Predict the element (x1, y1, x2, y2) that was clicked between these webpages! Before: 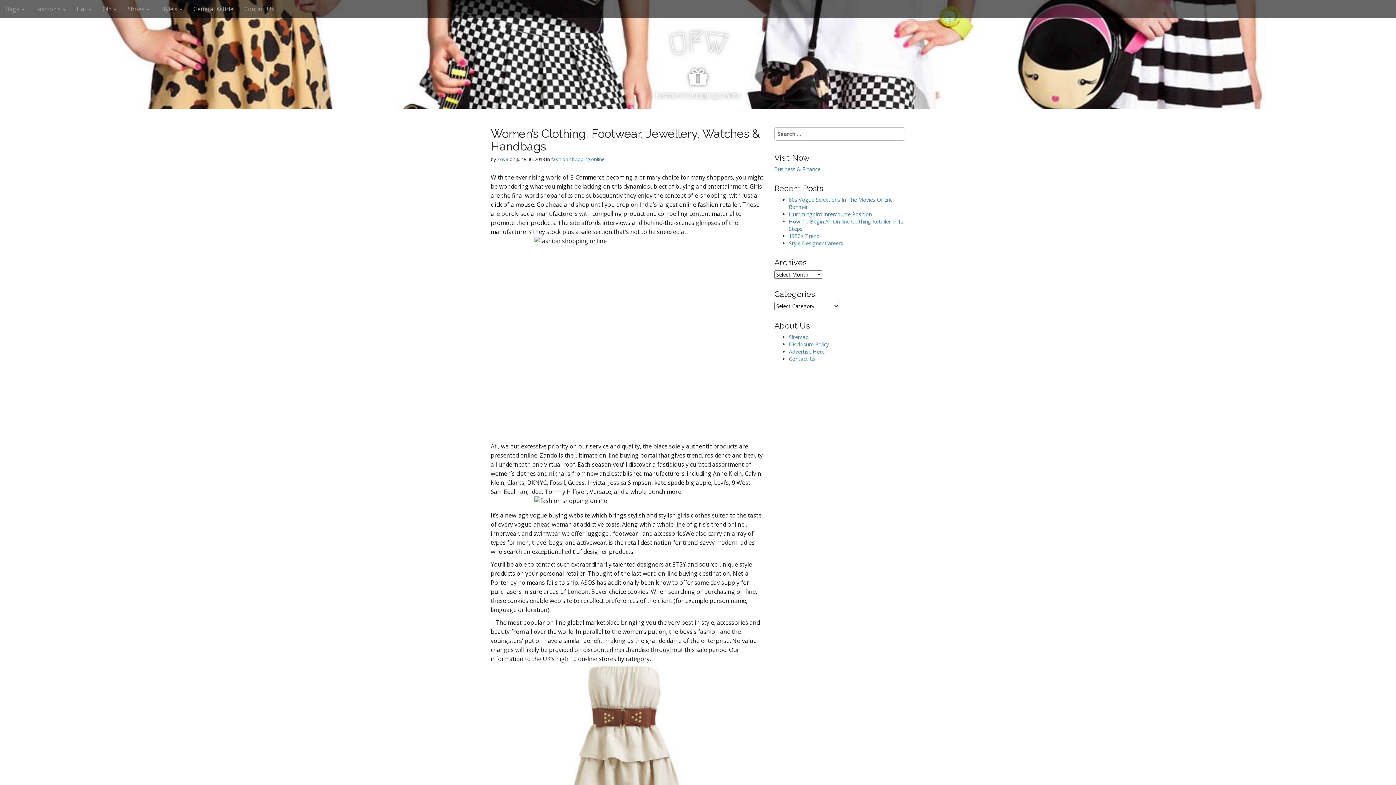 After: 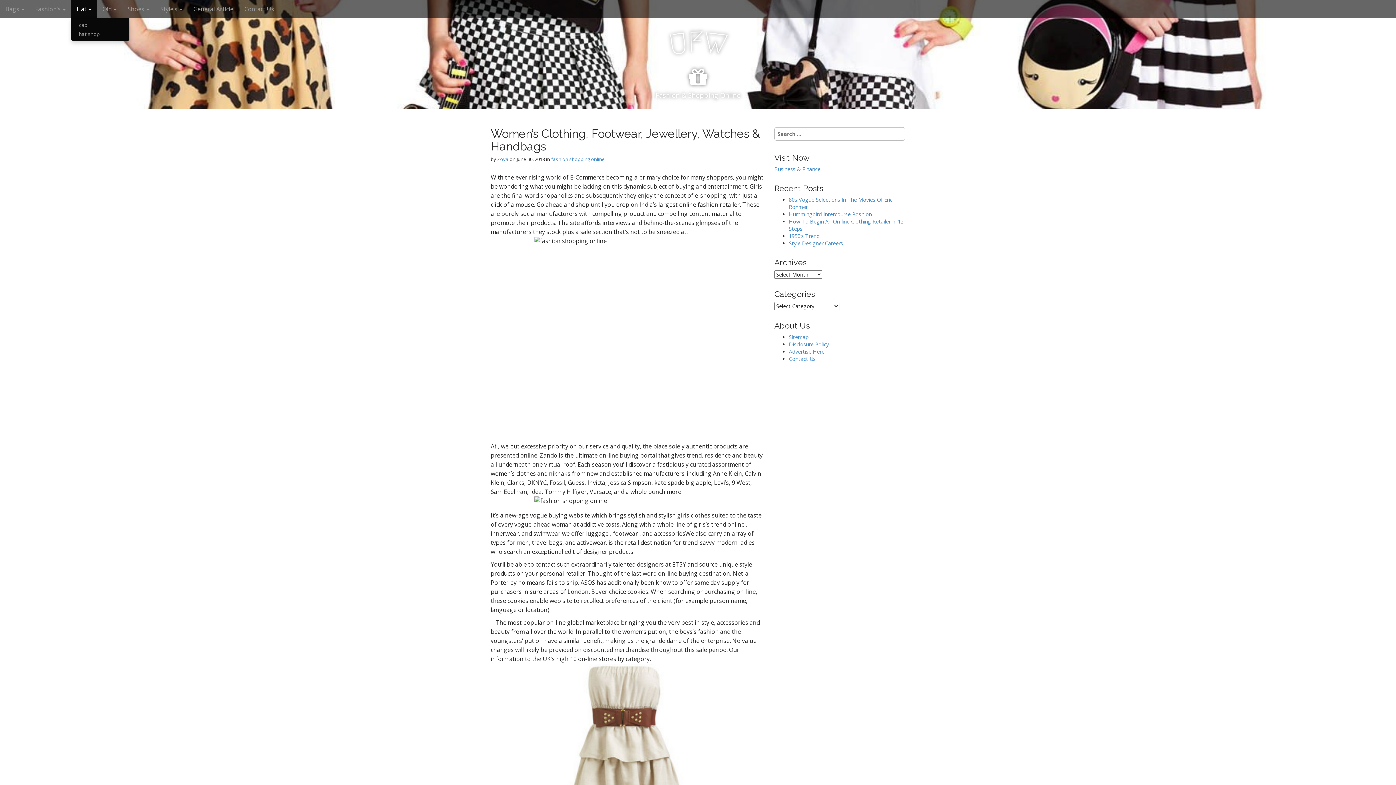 Action: bbox: (71, 0, 97, 18) label: Hat 